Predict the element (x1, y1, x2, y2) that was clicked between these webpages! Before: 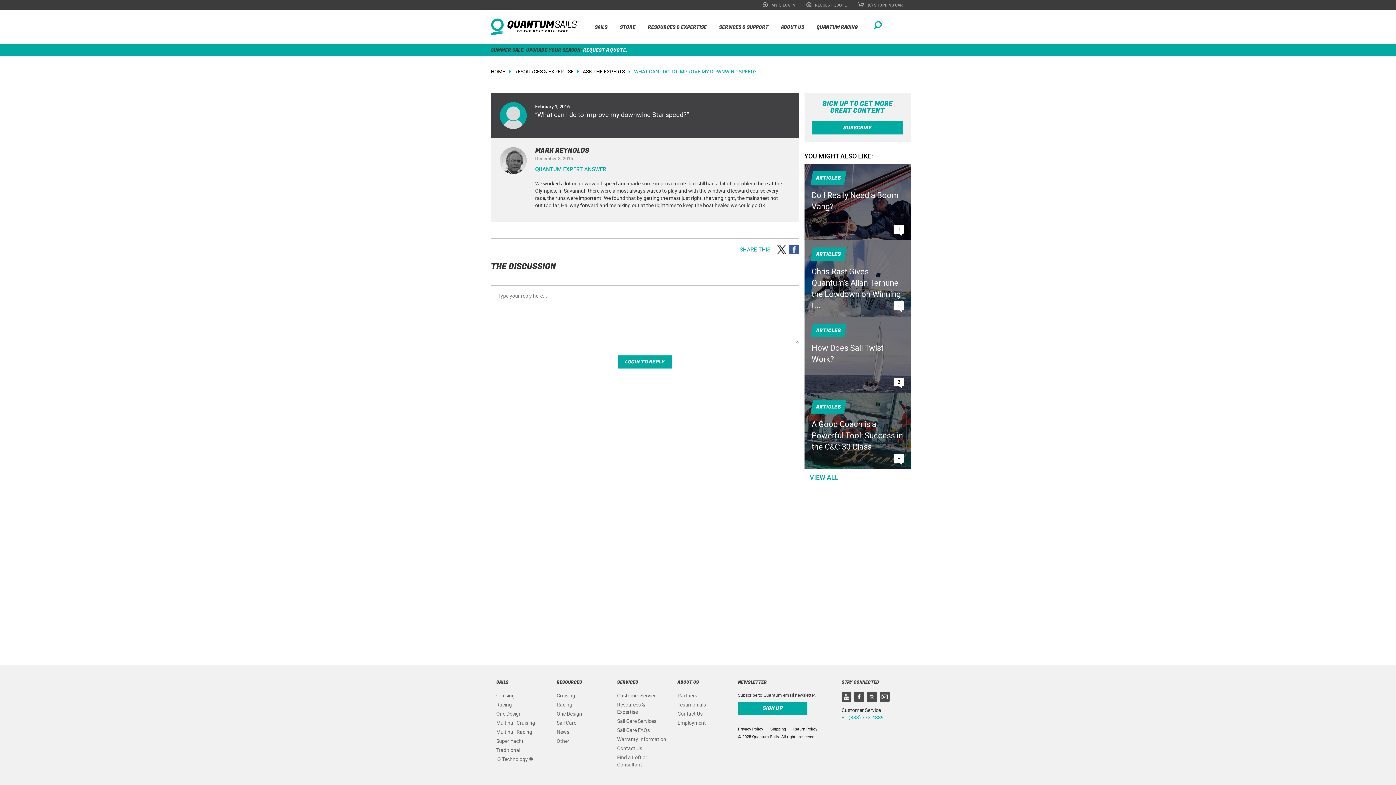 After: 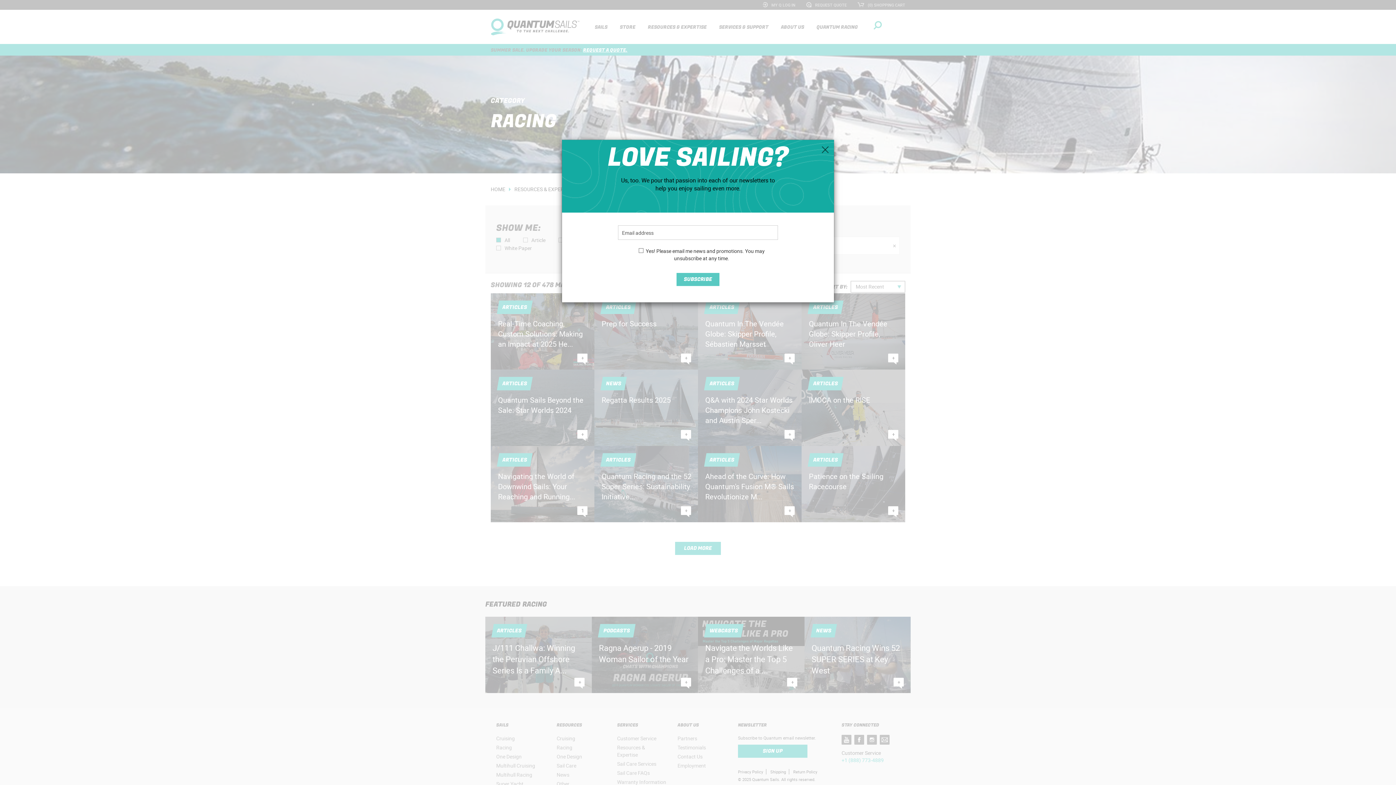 Action: label: Racing bbox: (556, 701, 606, 708)